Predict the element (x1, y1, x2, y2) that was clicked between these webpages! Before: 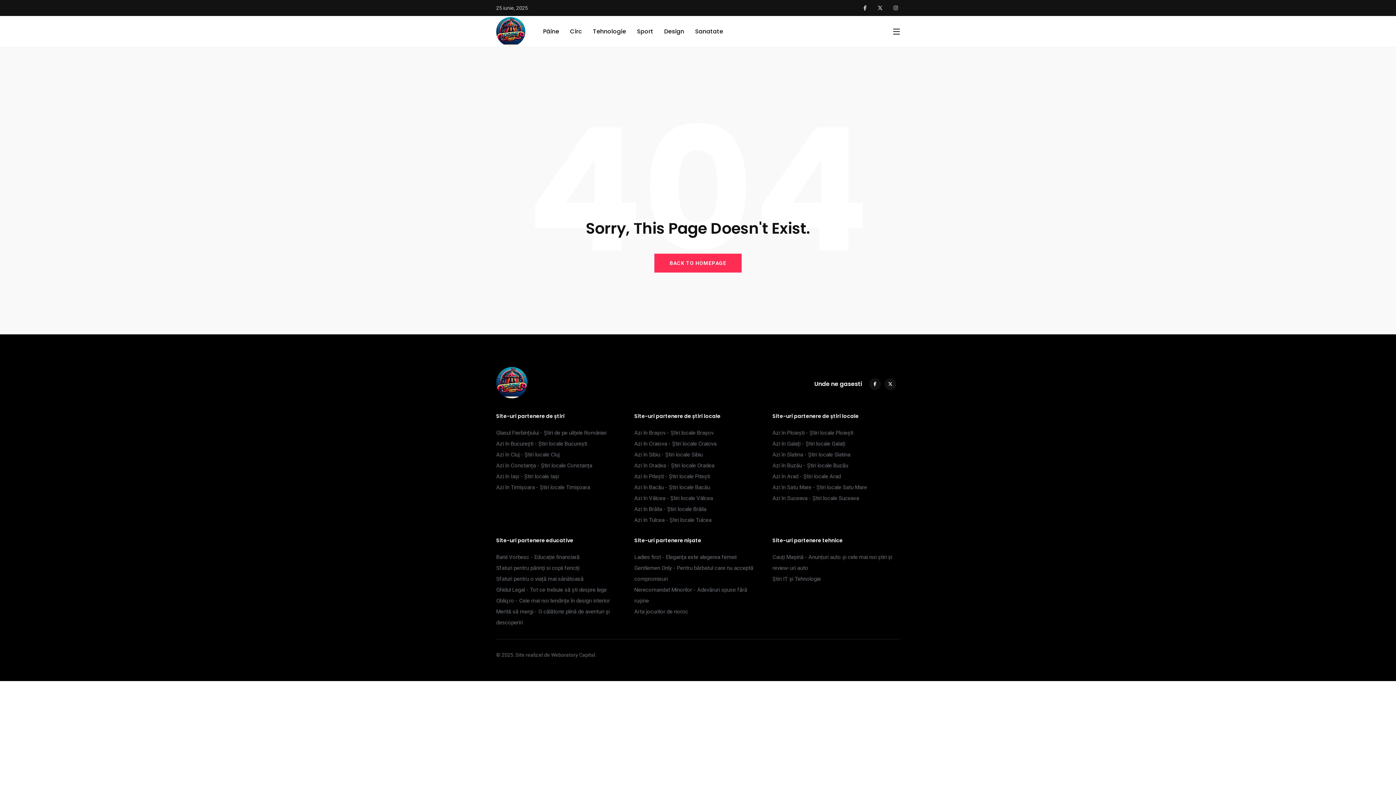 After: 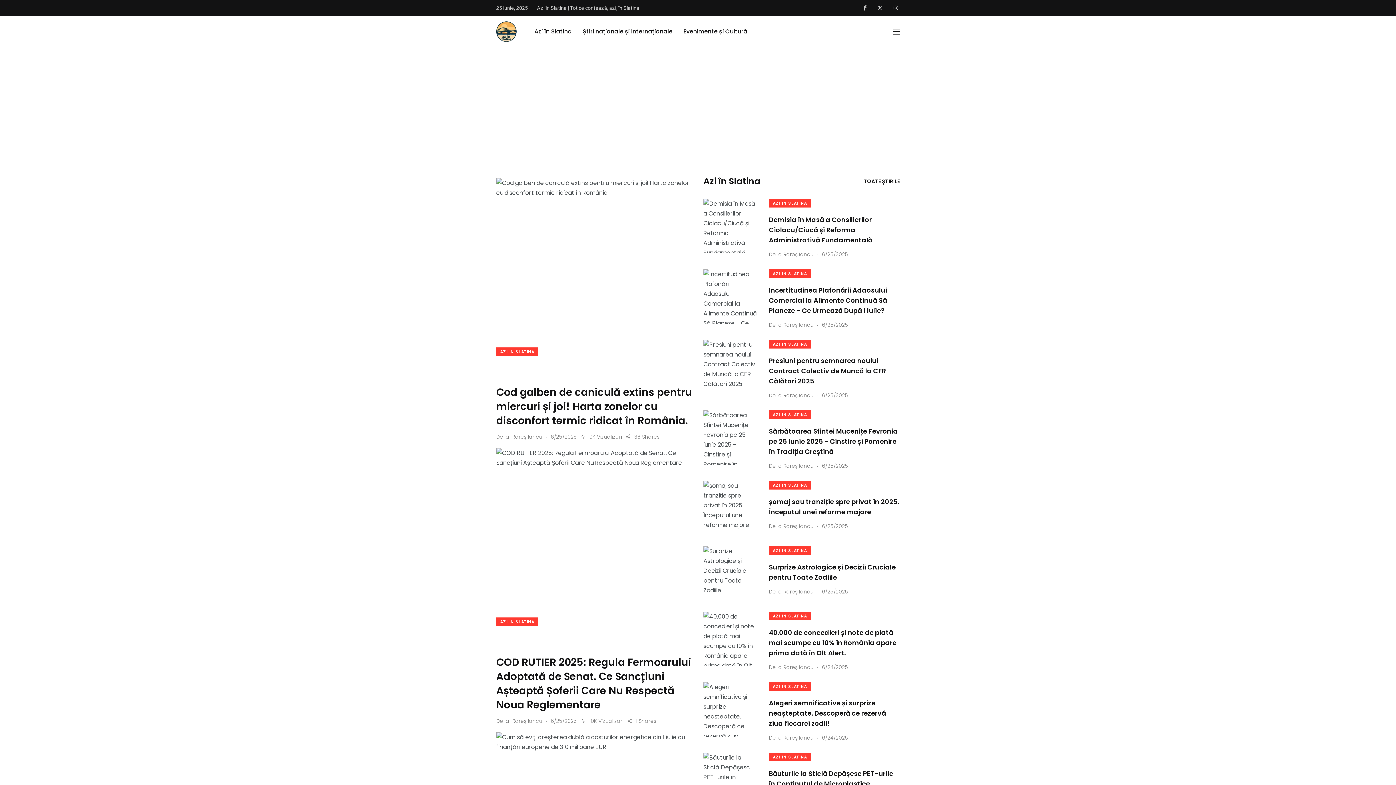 Action: bbox: (772, 451, 850, 458) label: Azi în Slatina - Știri locale Slatina